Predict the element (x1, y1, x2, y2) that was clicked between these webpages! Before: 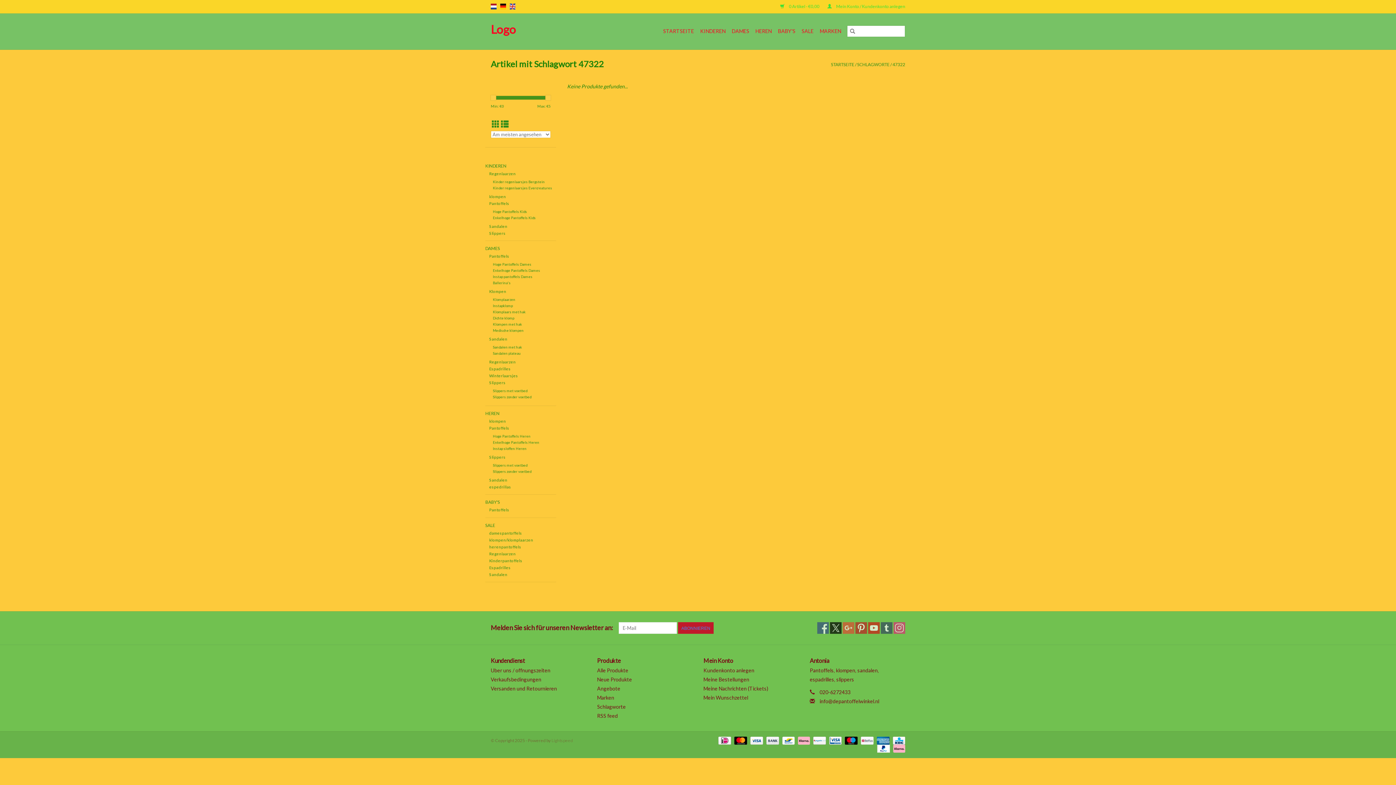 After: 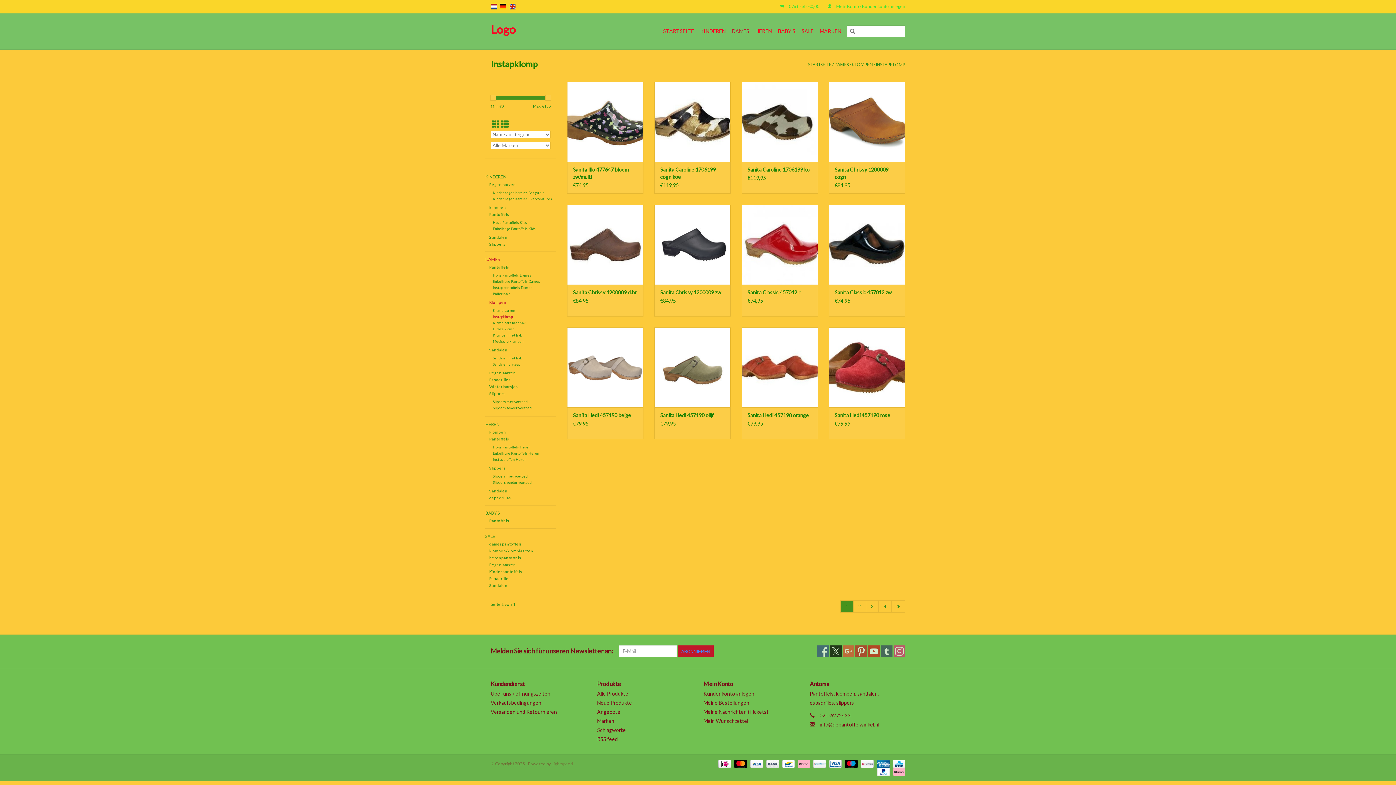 Action: label: Instapklomp bbox: (493, 303, 513, 308)